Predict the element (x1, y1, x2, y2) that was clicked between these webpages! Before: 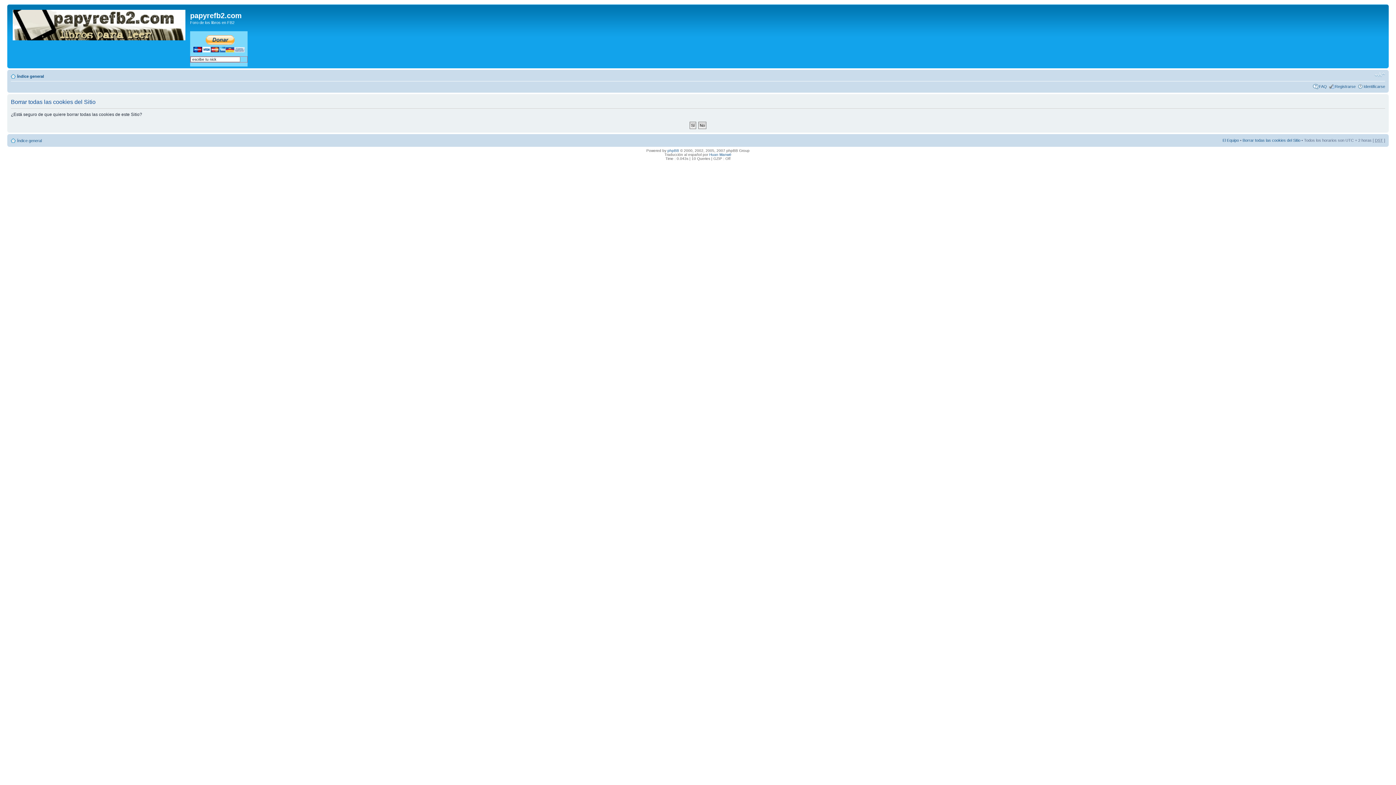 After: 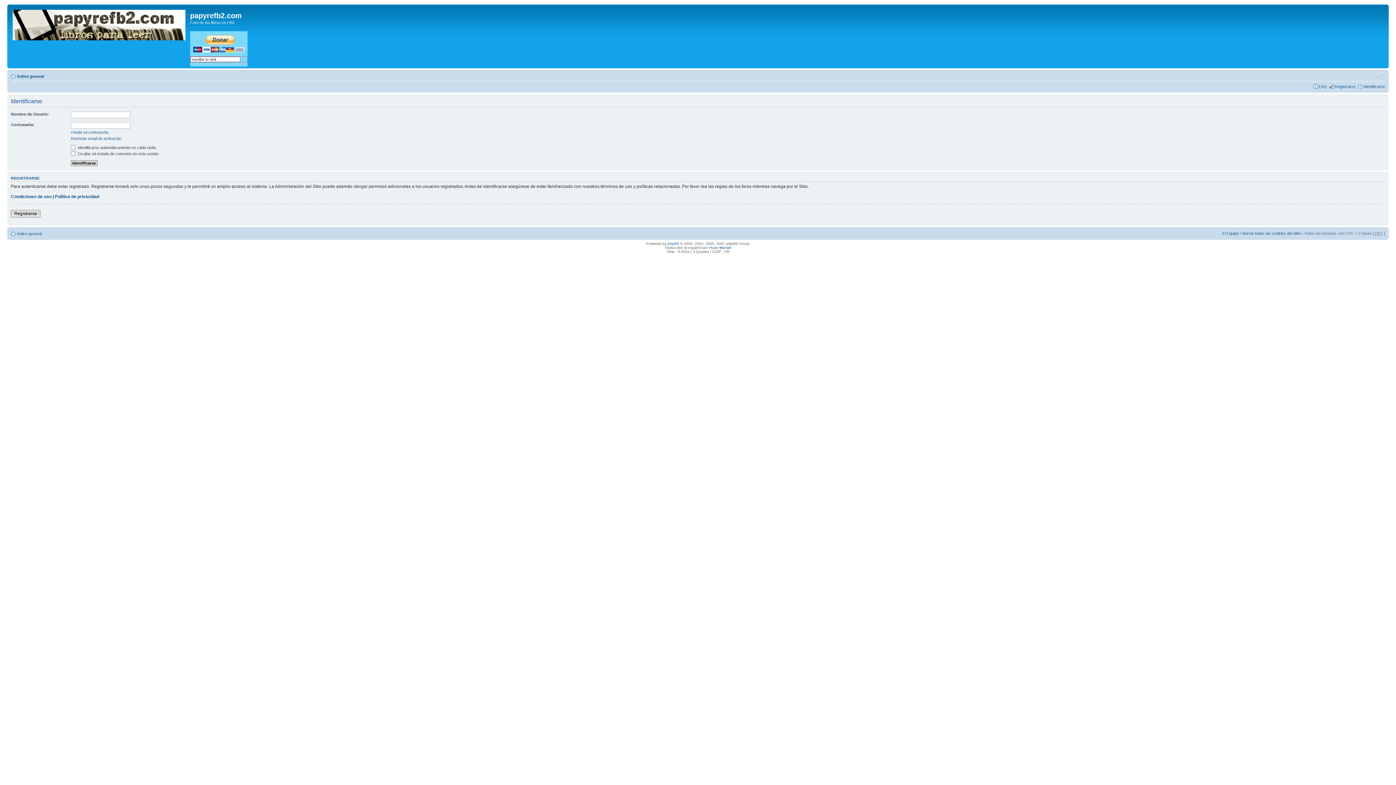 Action: bbox: (1364, 84, 1385, 88) label: Identificarse